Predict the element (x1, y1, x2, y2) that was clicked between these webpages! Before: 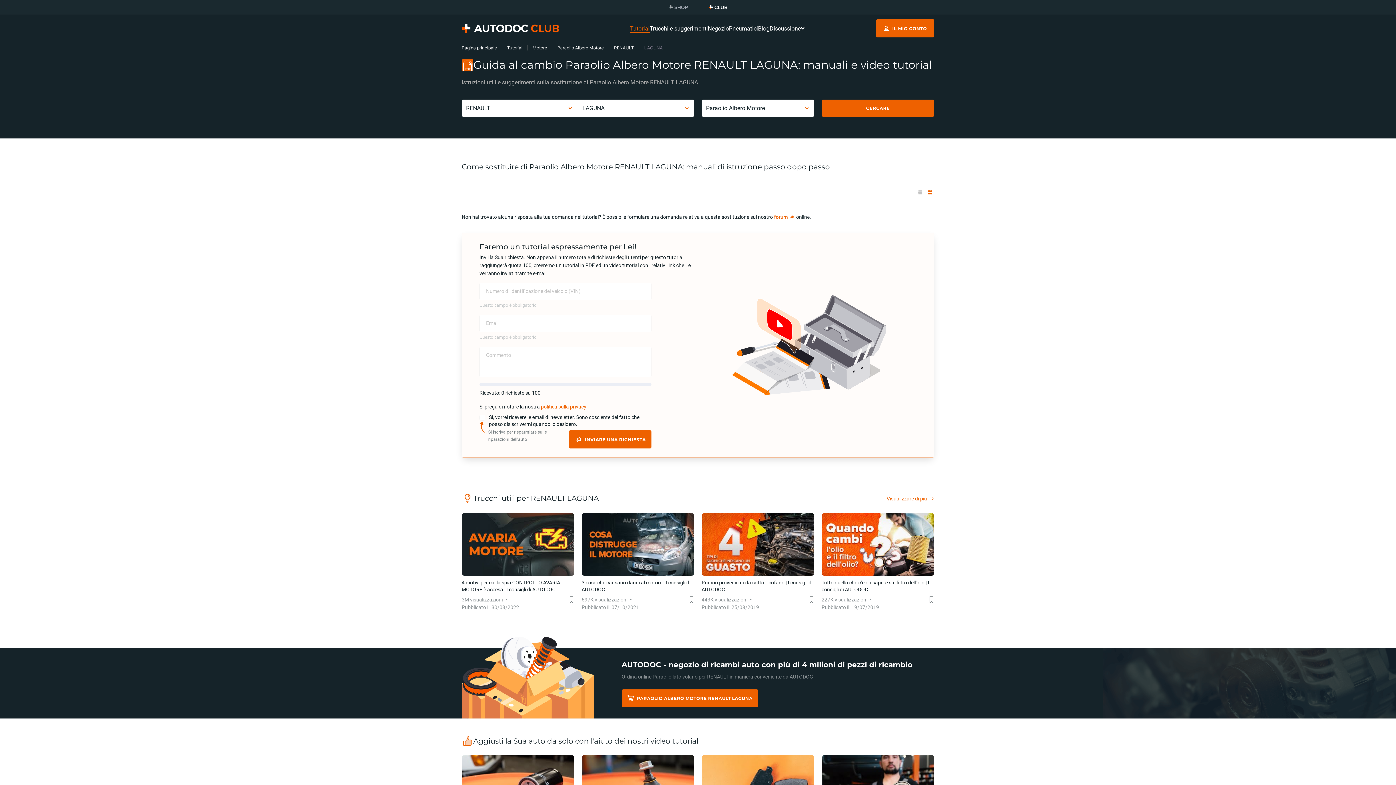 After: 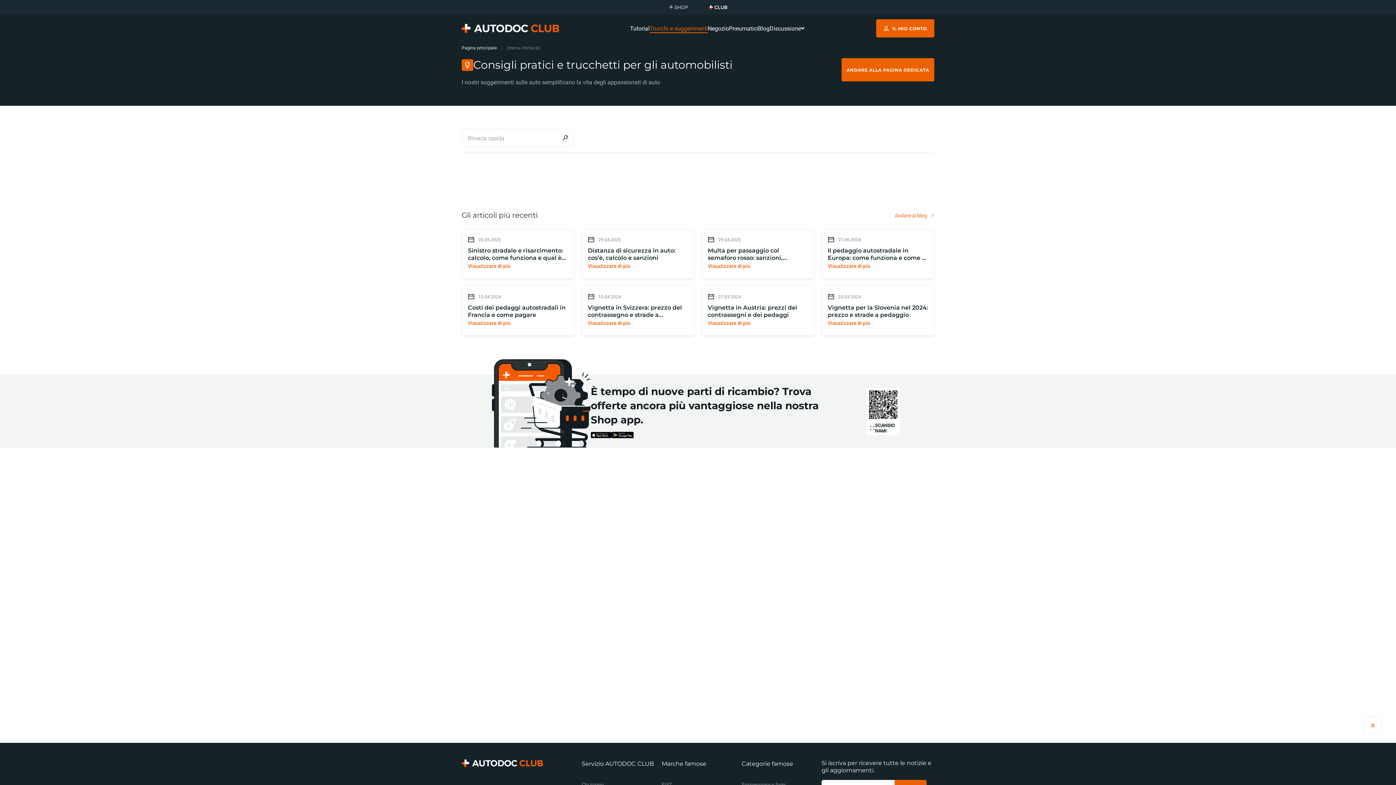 Action: label: Trucchi e suggerimenti bbox: (649, 21, 708, 35)